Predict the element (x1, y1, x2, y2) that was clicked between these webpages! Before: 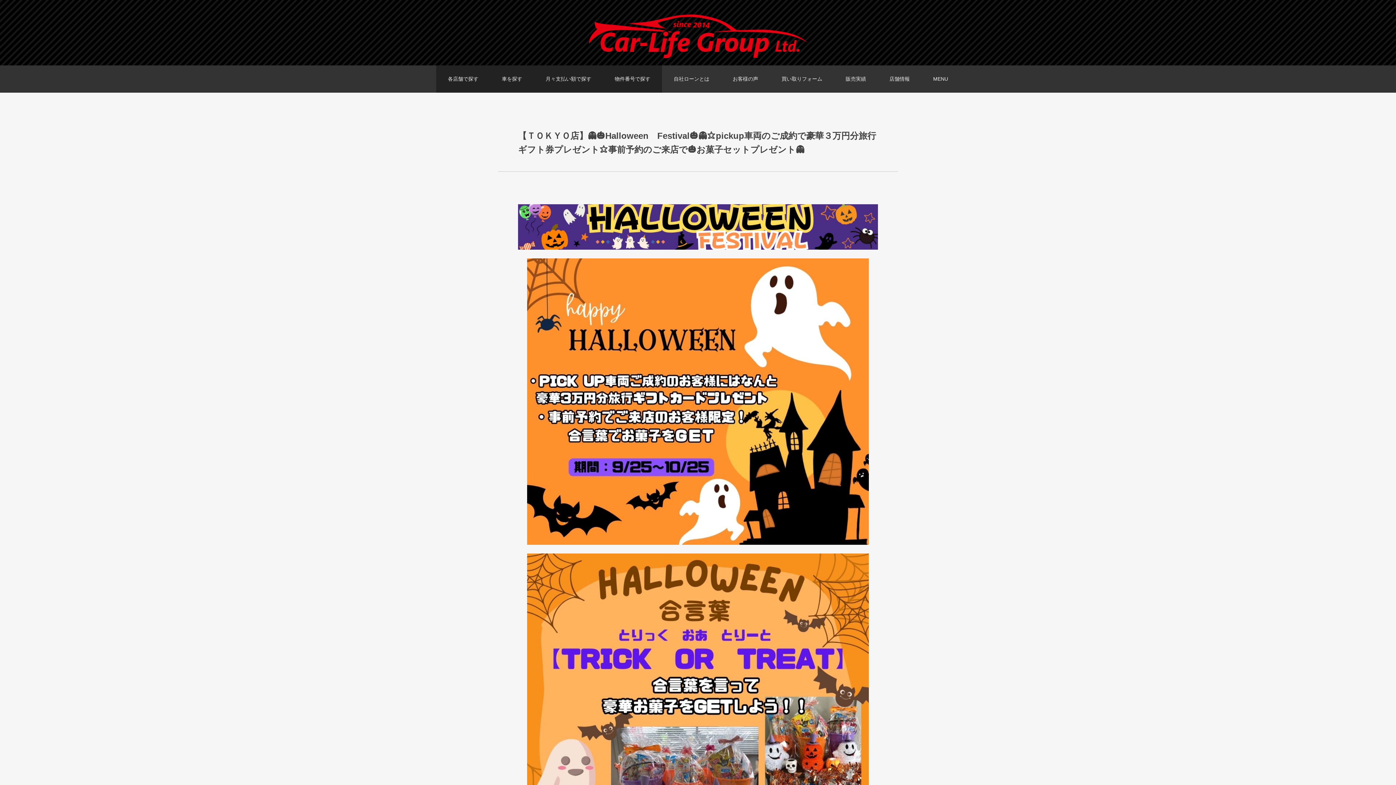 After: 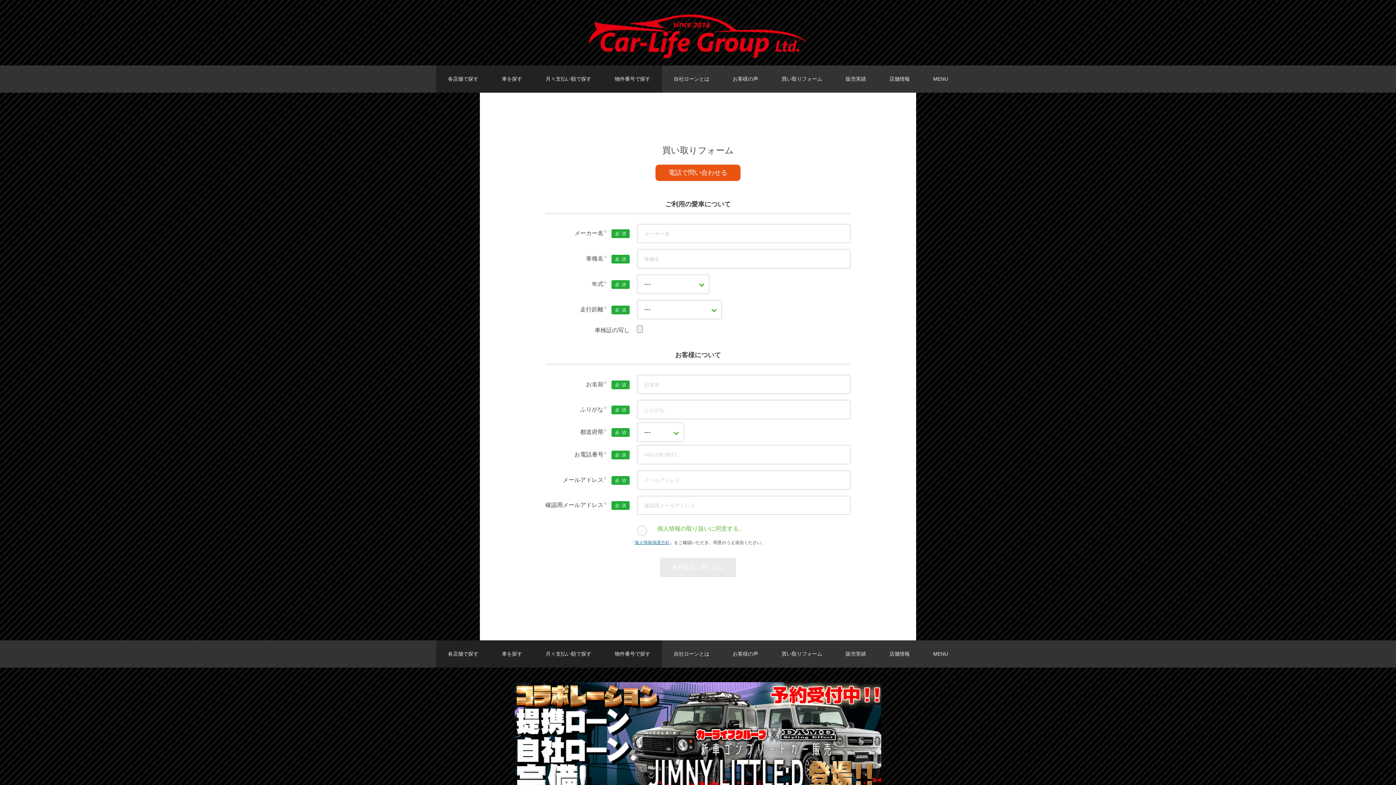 Action: bbox: (770, 65, 834, 92) label: 買い取りフォーム